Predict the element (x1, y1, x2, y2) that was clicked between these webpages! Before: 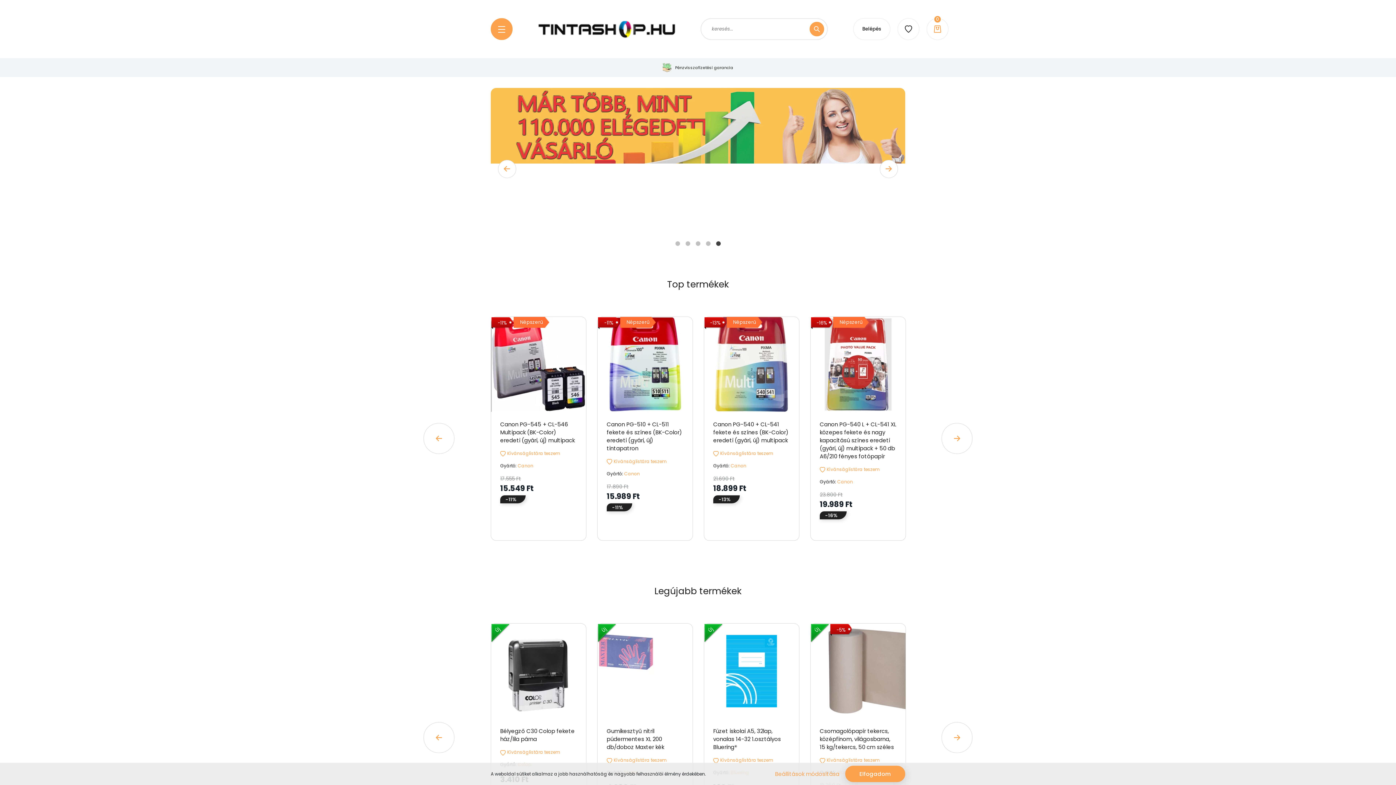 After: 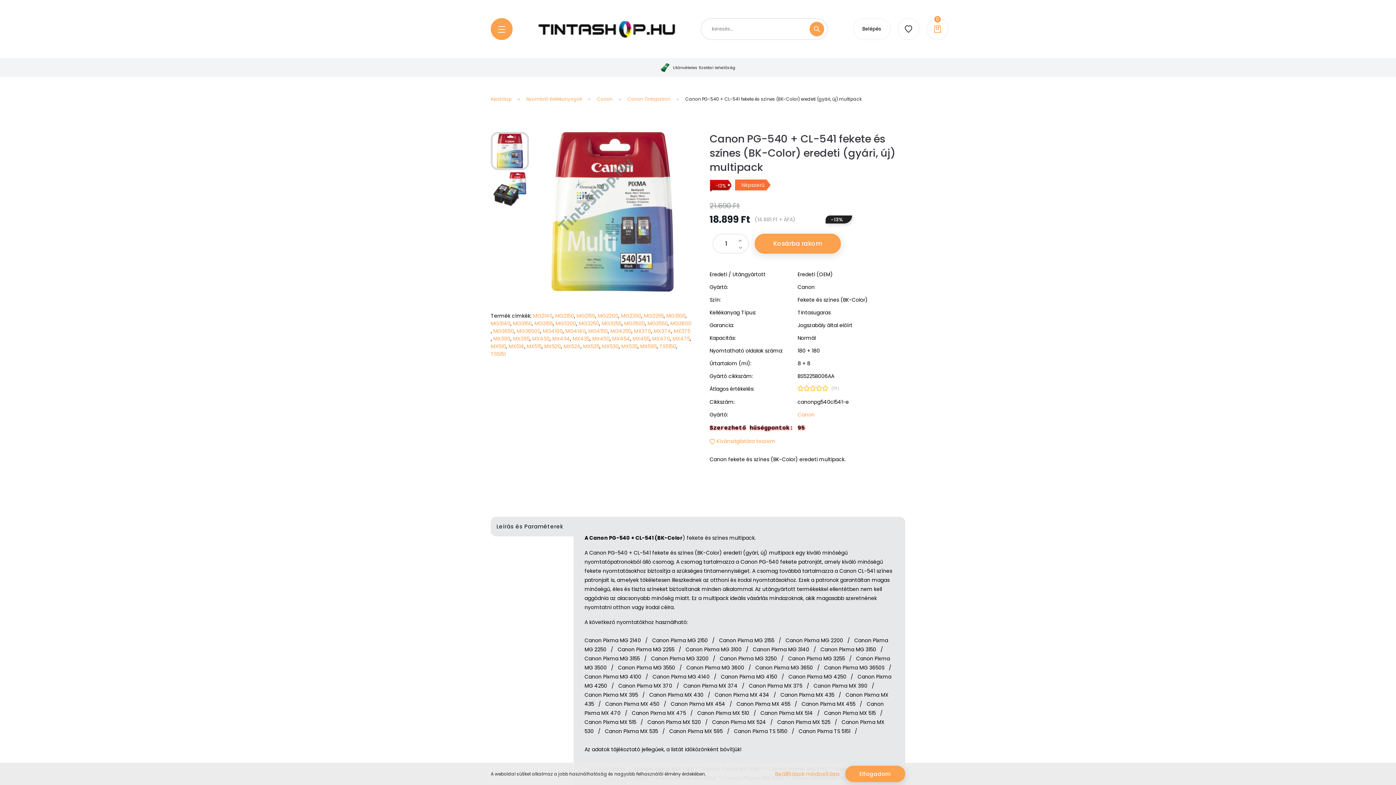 Action: label: Népszerű bbox: (726, 316, 762, 327)